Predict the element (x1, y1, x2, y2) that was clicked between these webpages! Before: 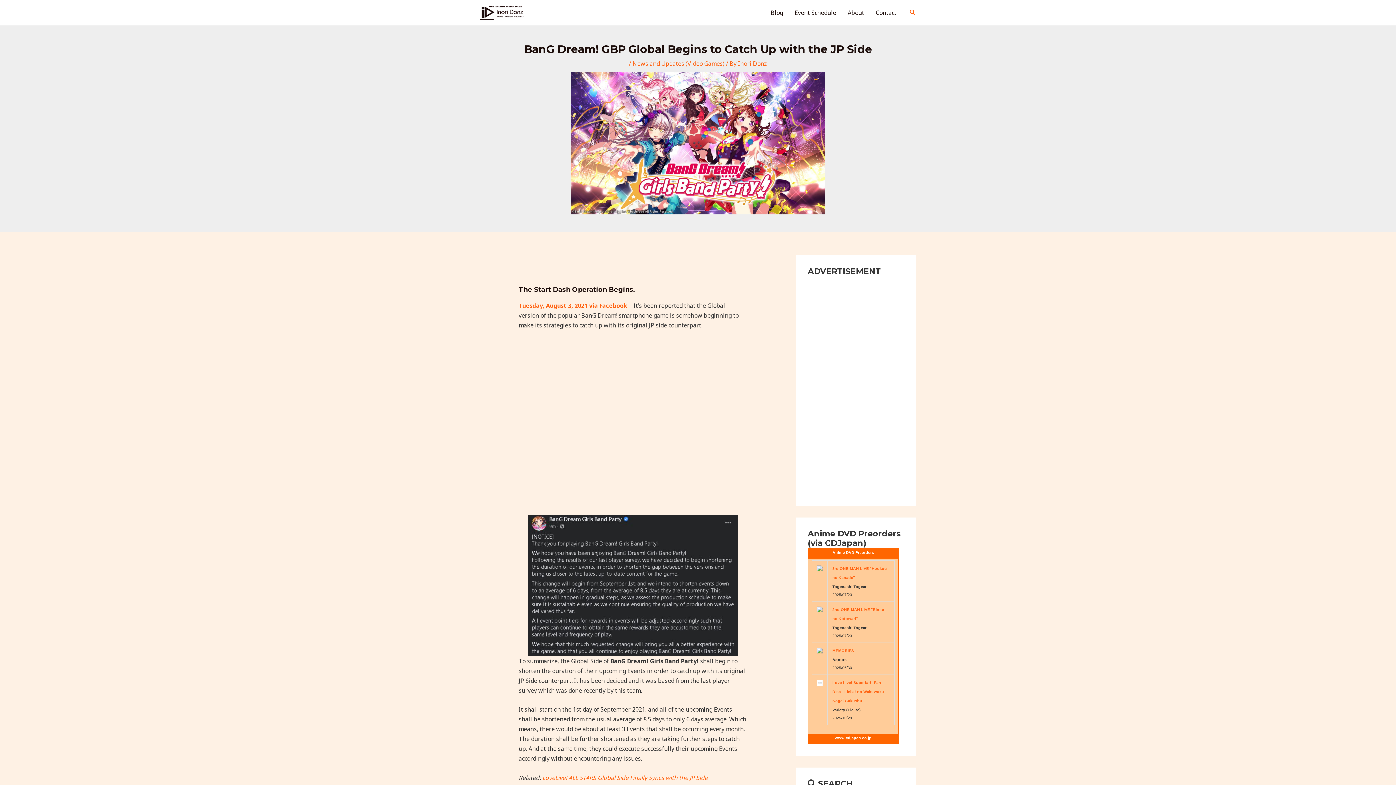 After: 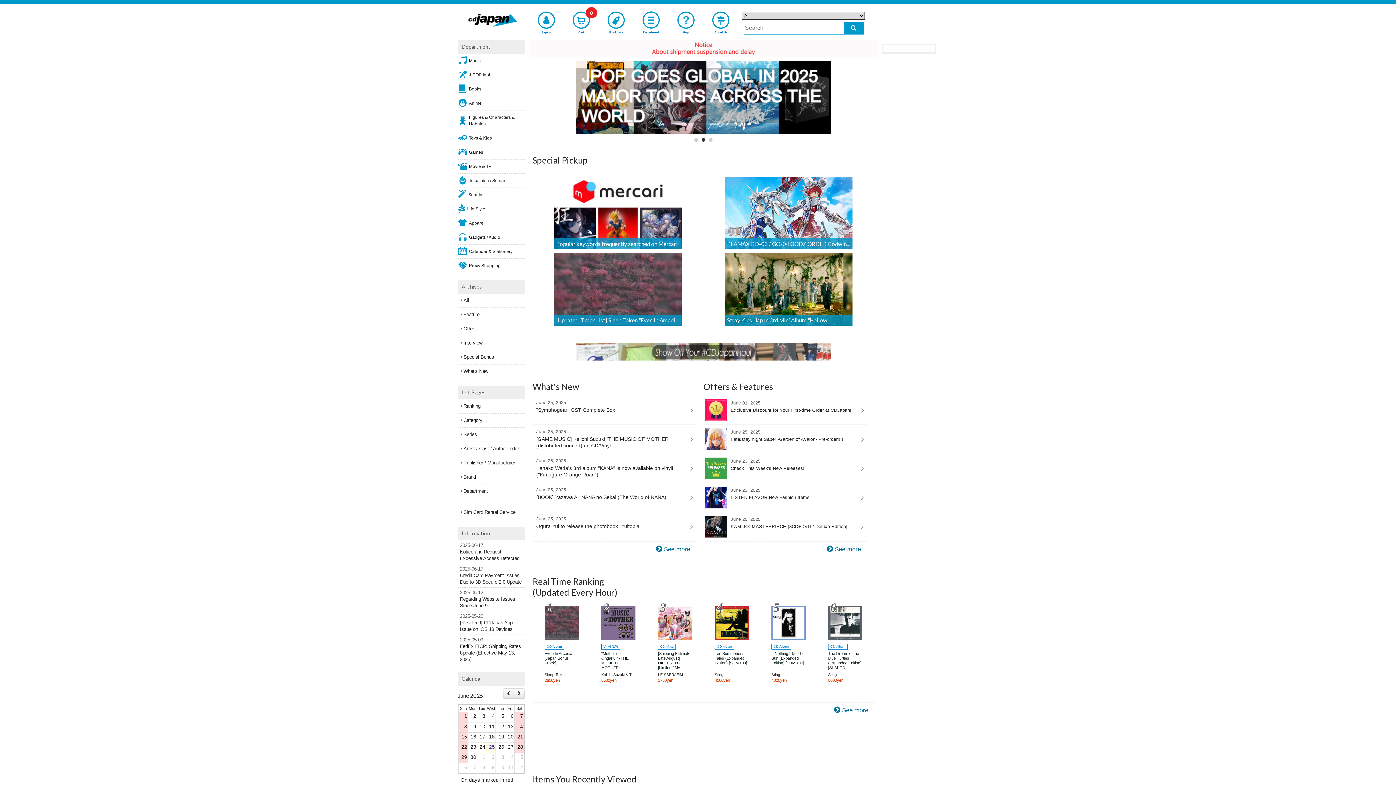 Action: bbox: (835, 736, 871, 740) label: www.cdjapan.co.jp